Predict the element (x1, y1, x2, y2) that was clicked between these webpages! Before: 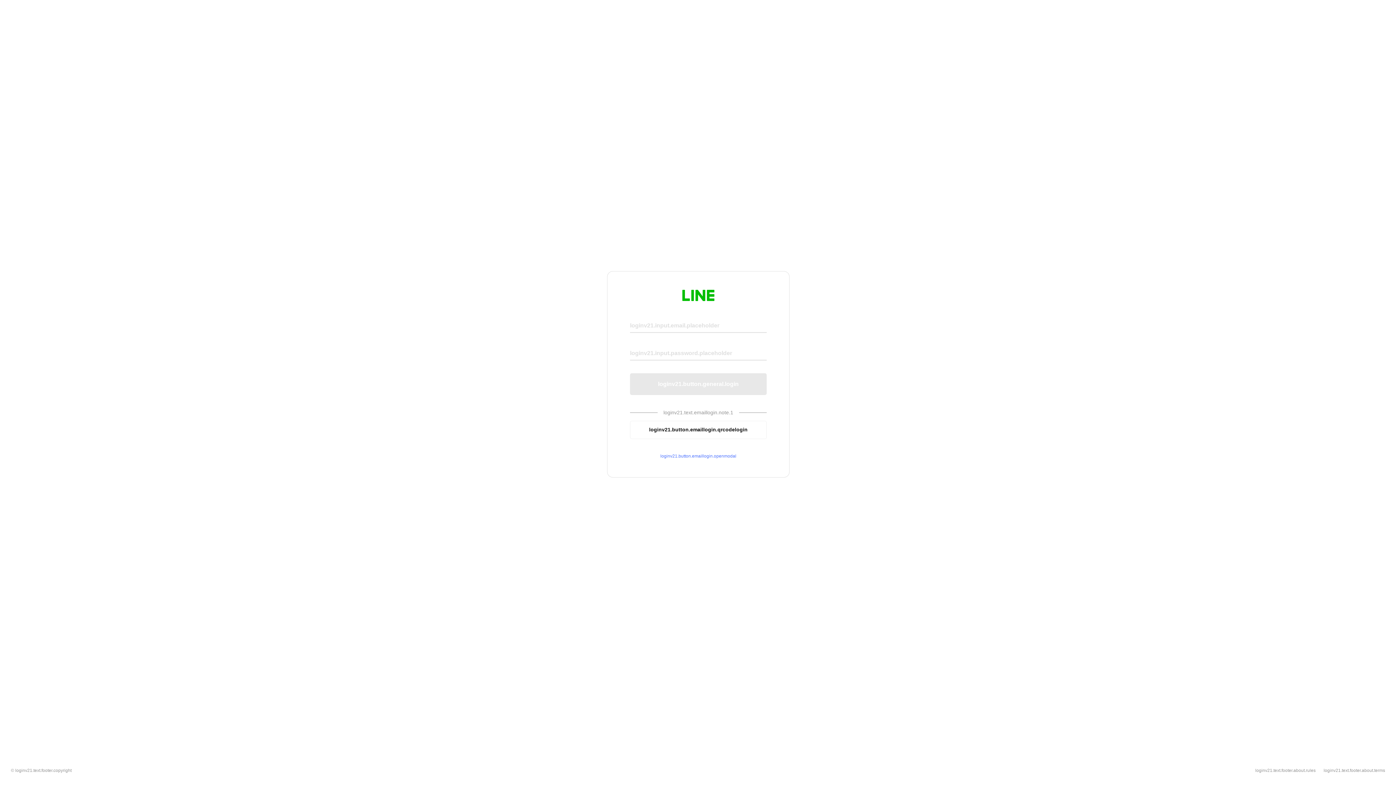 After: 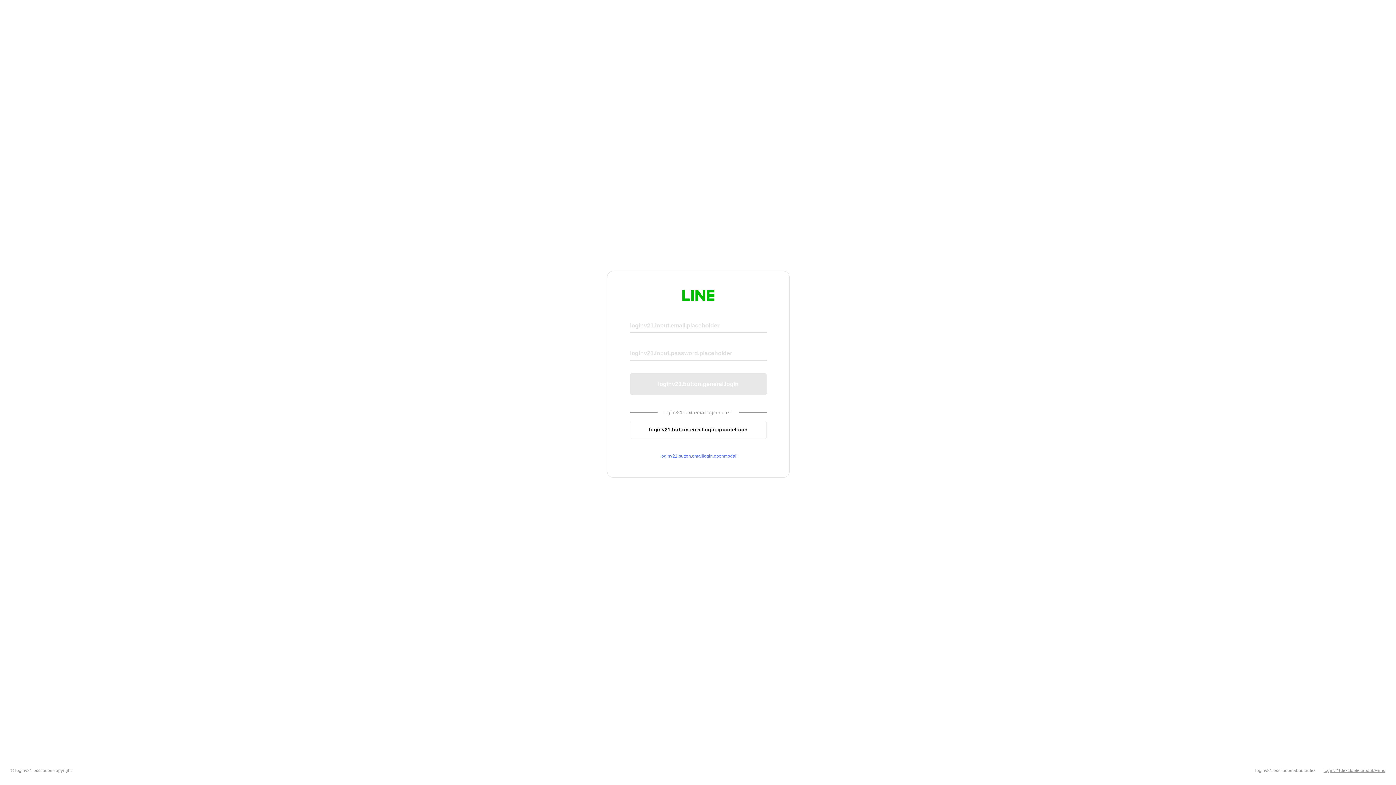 Action: bbox: (1324, 768, 1385, 773) label: loginv21.text.footer.about.terms